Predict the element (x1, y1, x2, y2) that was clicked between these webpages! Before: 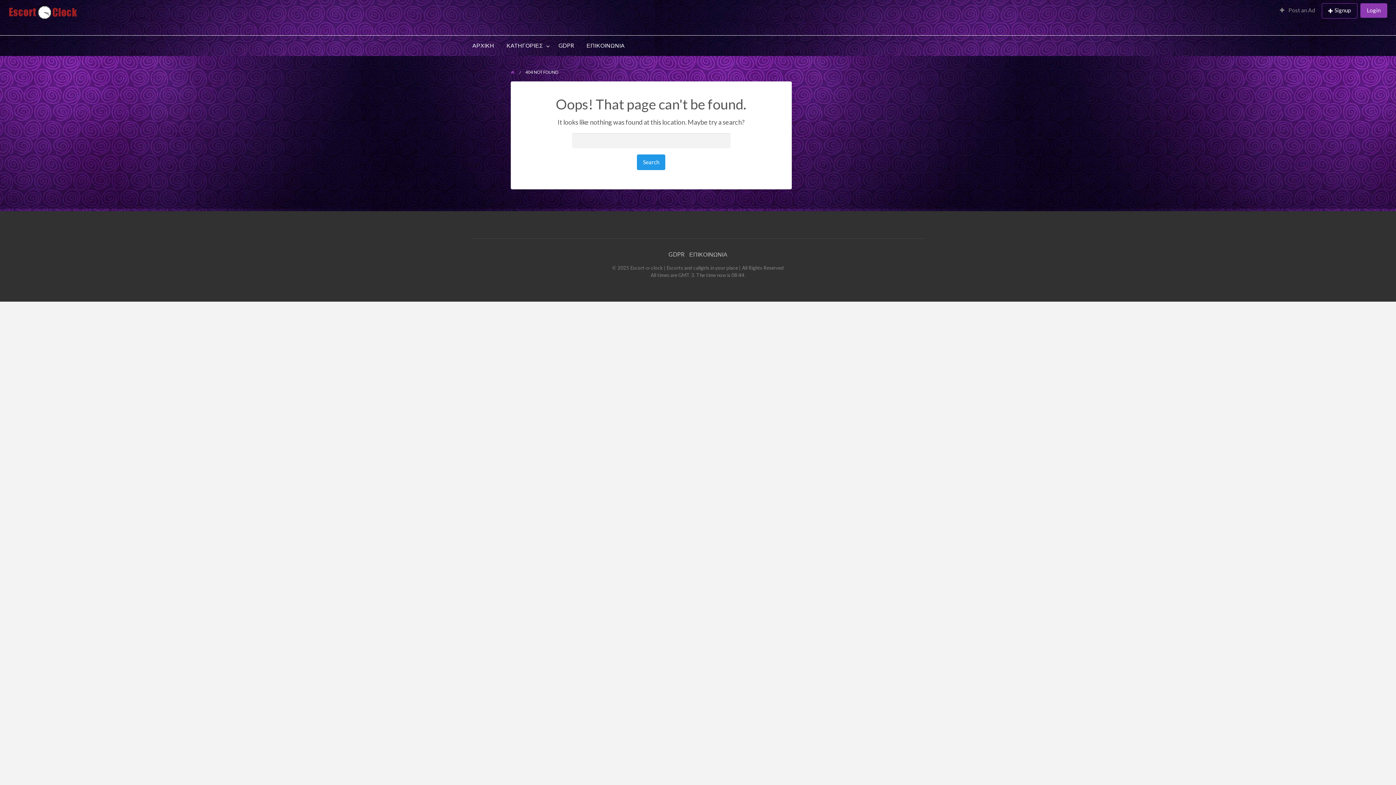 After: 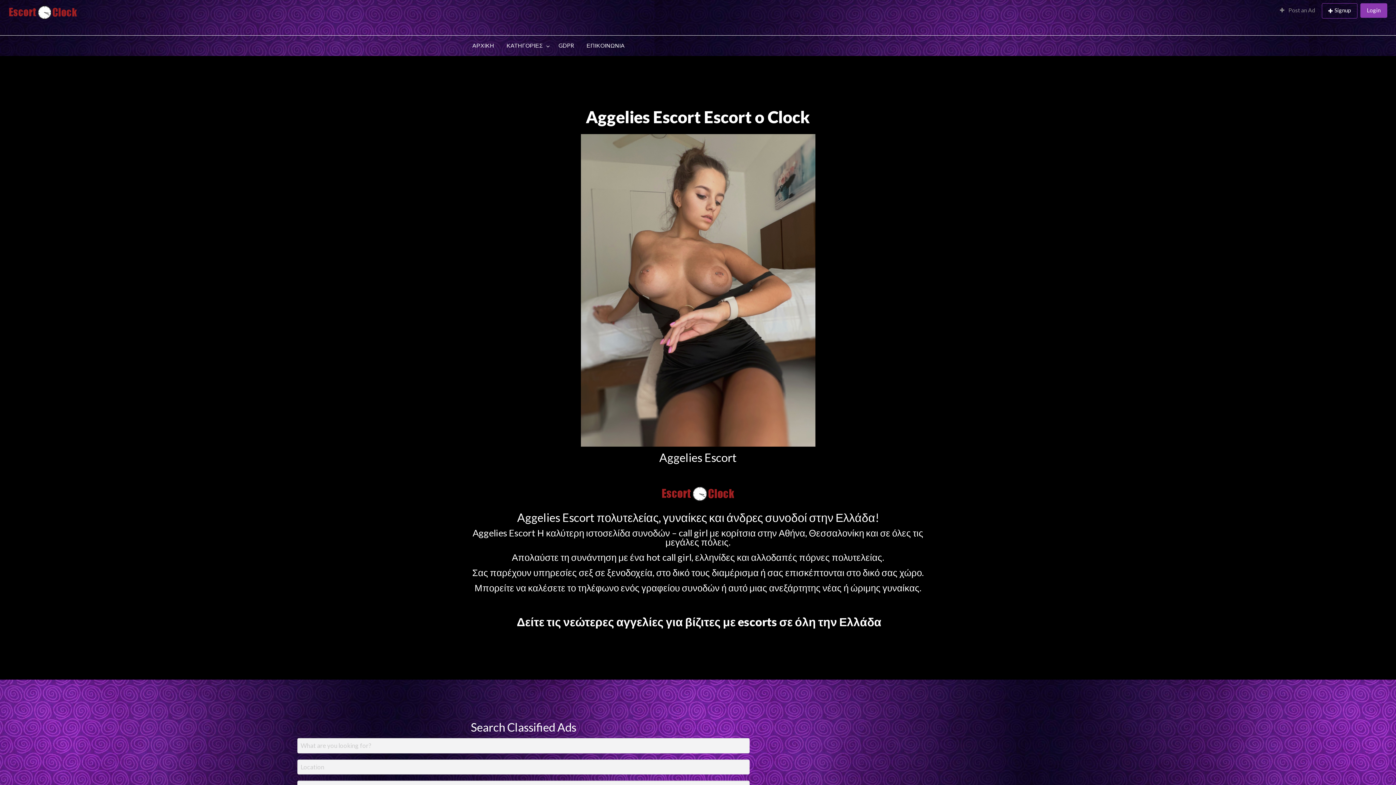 Action: label: ΑΡΧΙΚΗ bbox: (466, 38, 500, 52)